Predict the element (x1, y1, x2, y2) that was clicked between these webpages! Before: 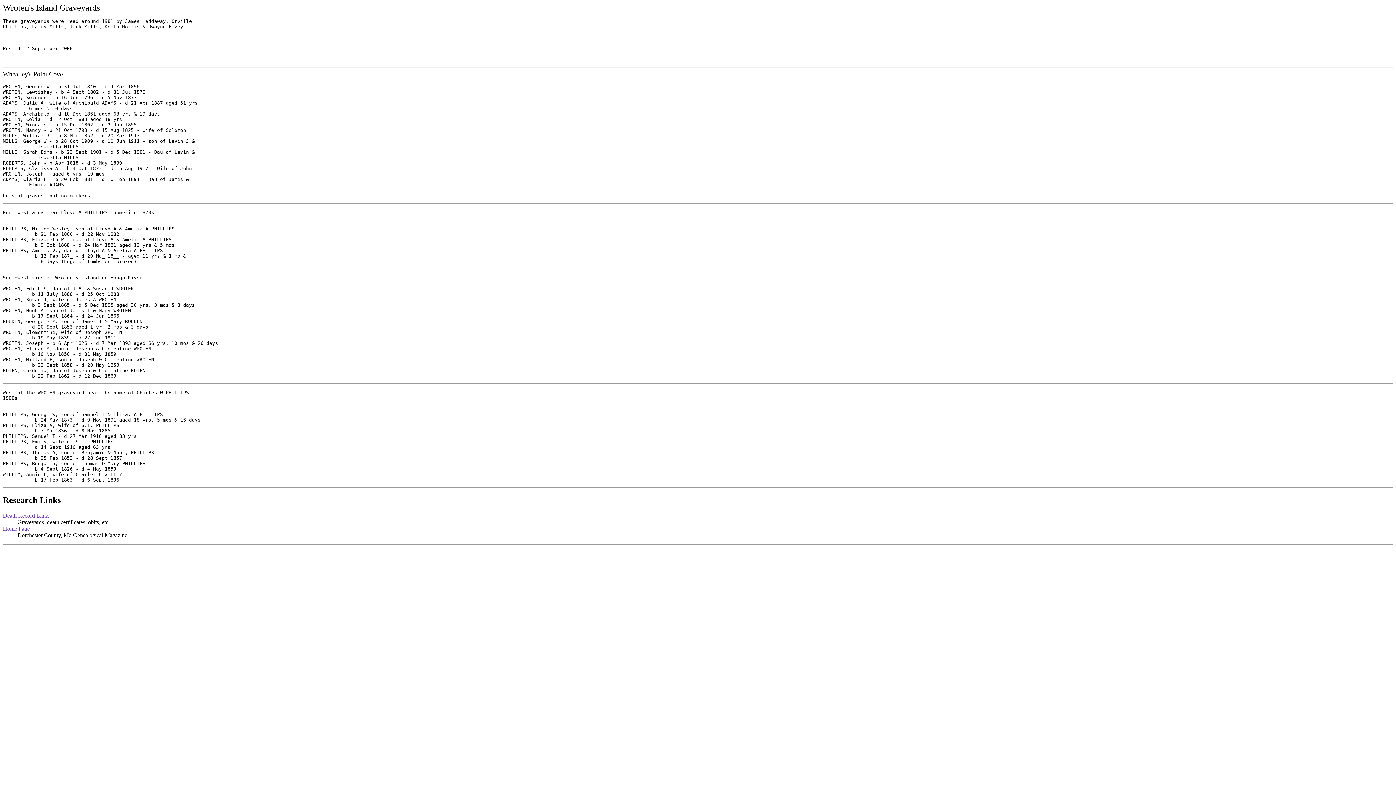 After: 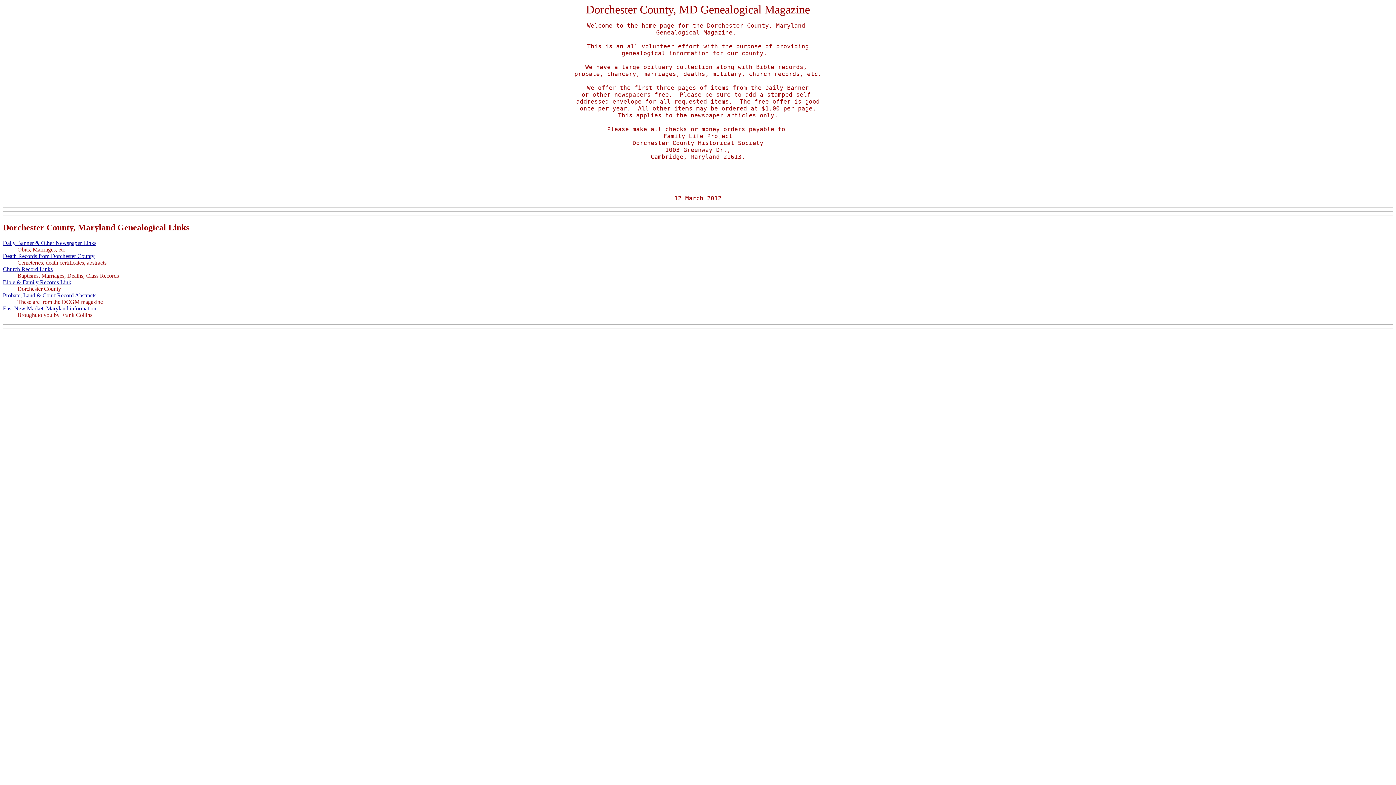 Action: bbox: (2, 525, 29, 531) label: Home Page